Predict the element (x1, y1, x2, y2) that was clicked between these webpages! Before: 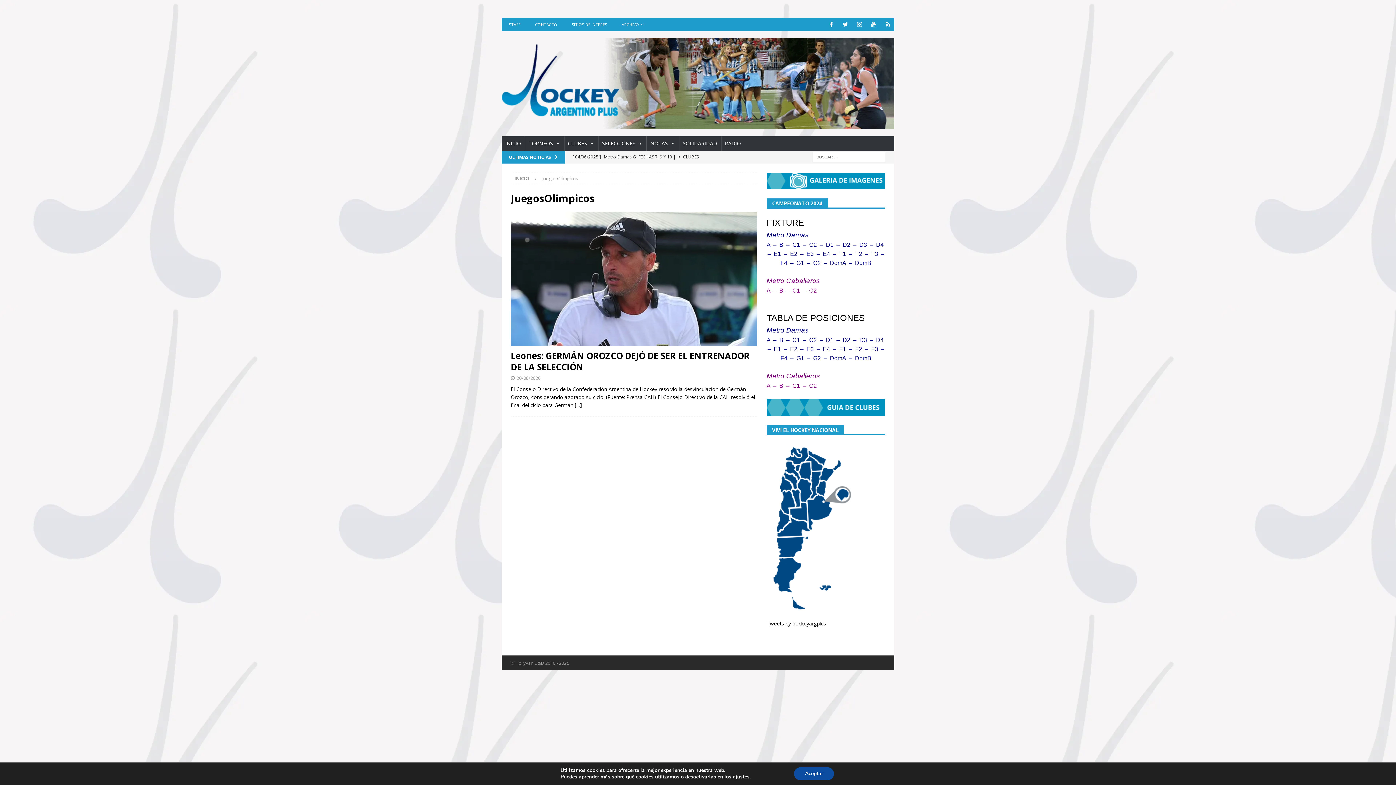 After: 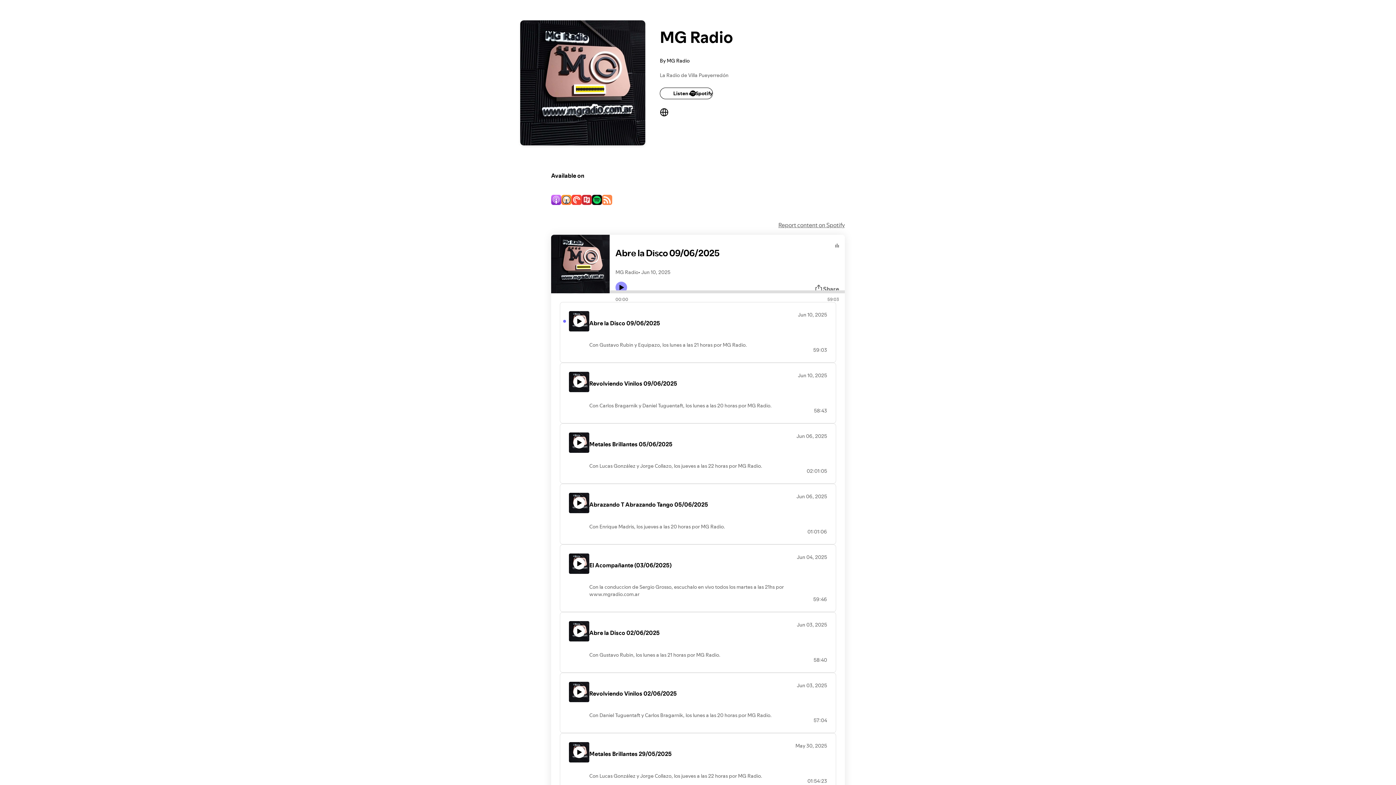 Action: label: RADIO bbox: (721, 136, 744, 150)